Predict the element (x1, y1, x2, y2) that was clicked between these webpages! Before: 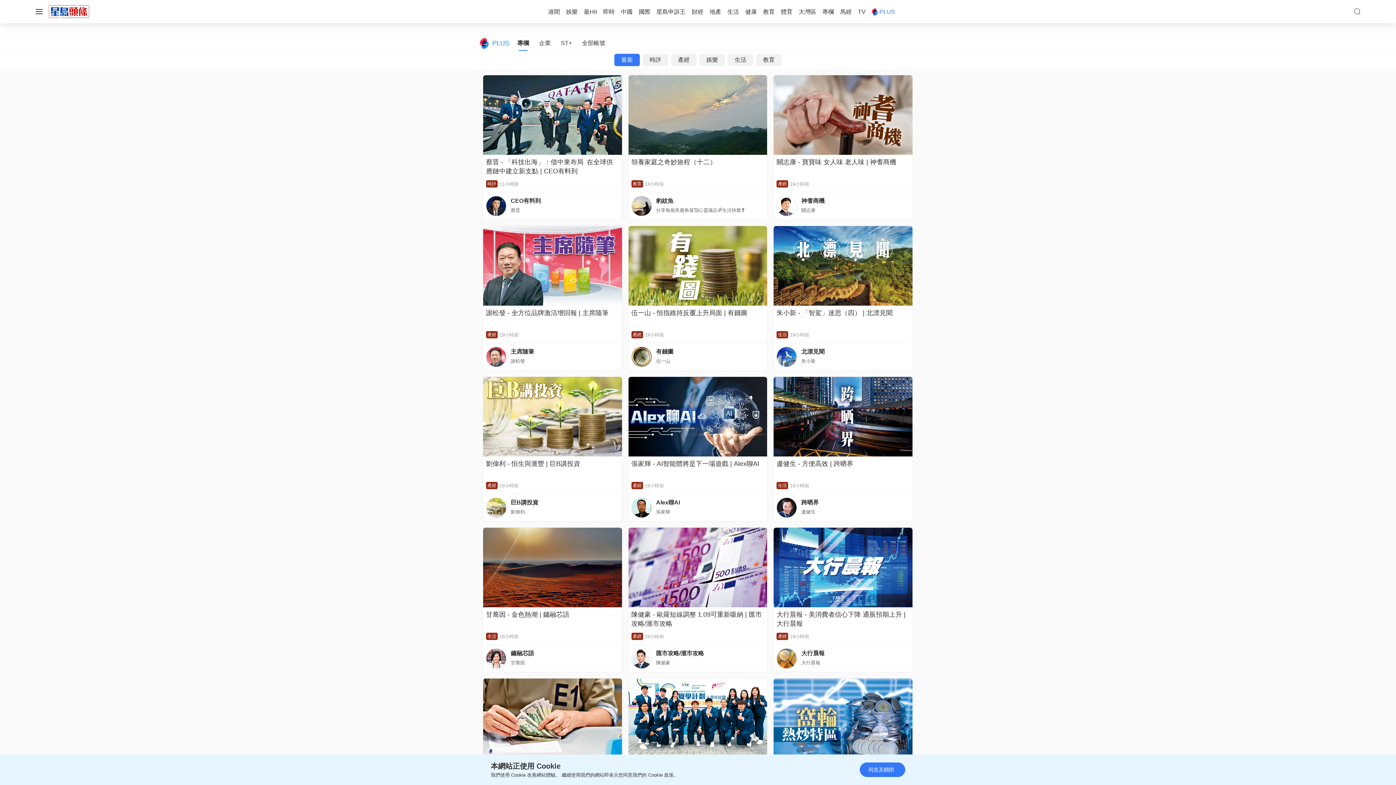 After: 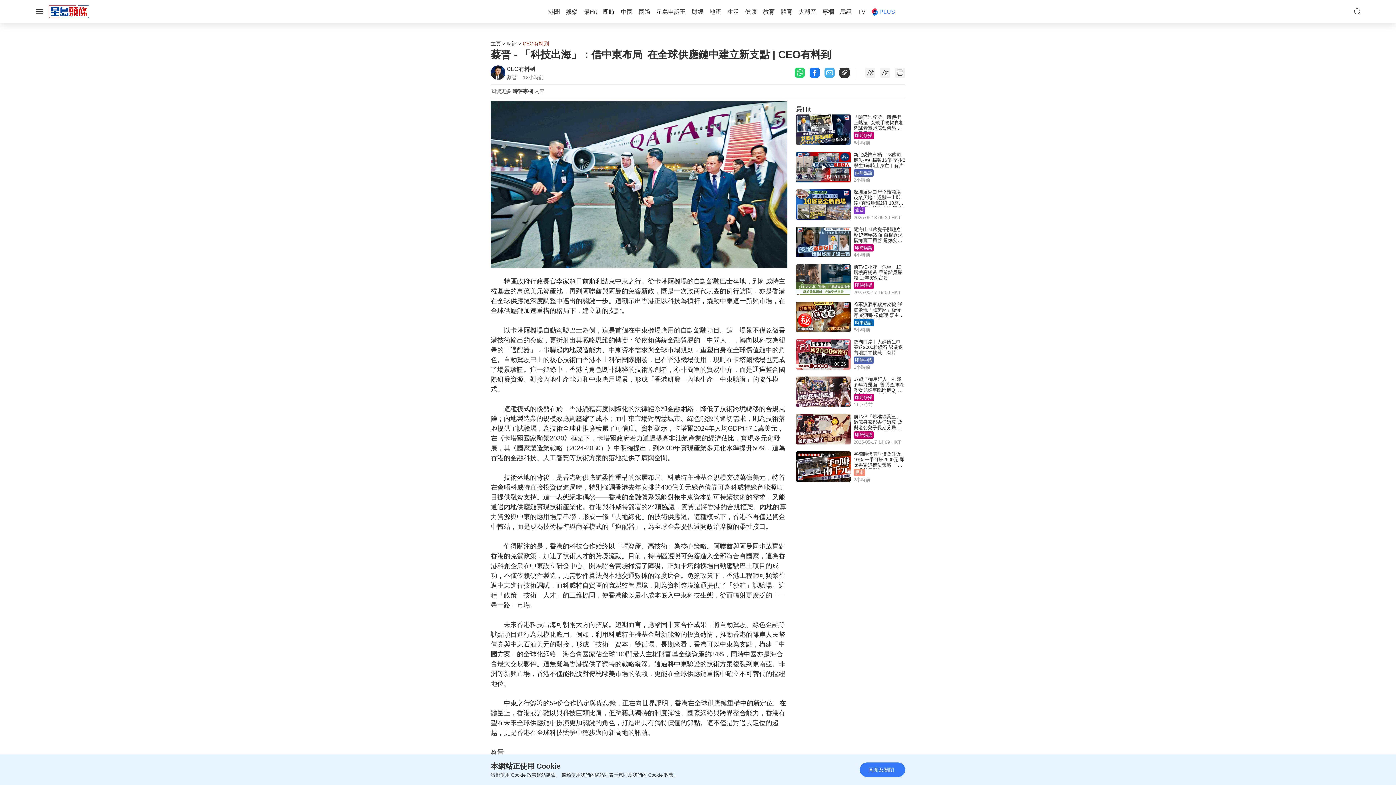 Action: label: 蔡晋 - 「科技出海」：借中東布局 在全球供應鏈中建立新支點 | CEO有料到 bbox: (486, 157, 619, 176)